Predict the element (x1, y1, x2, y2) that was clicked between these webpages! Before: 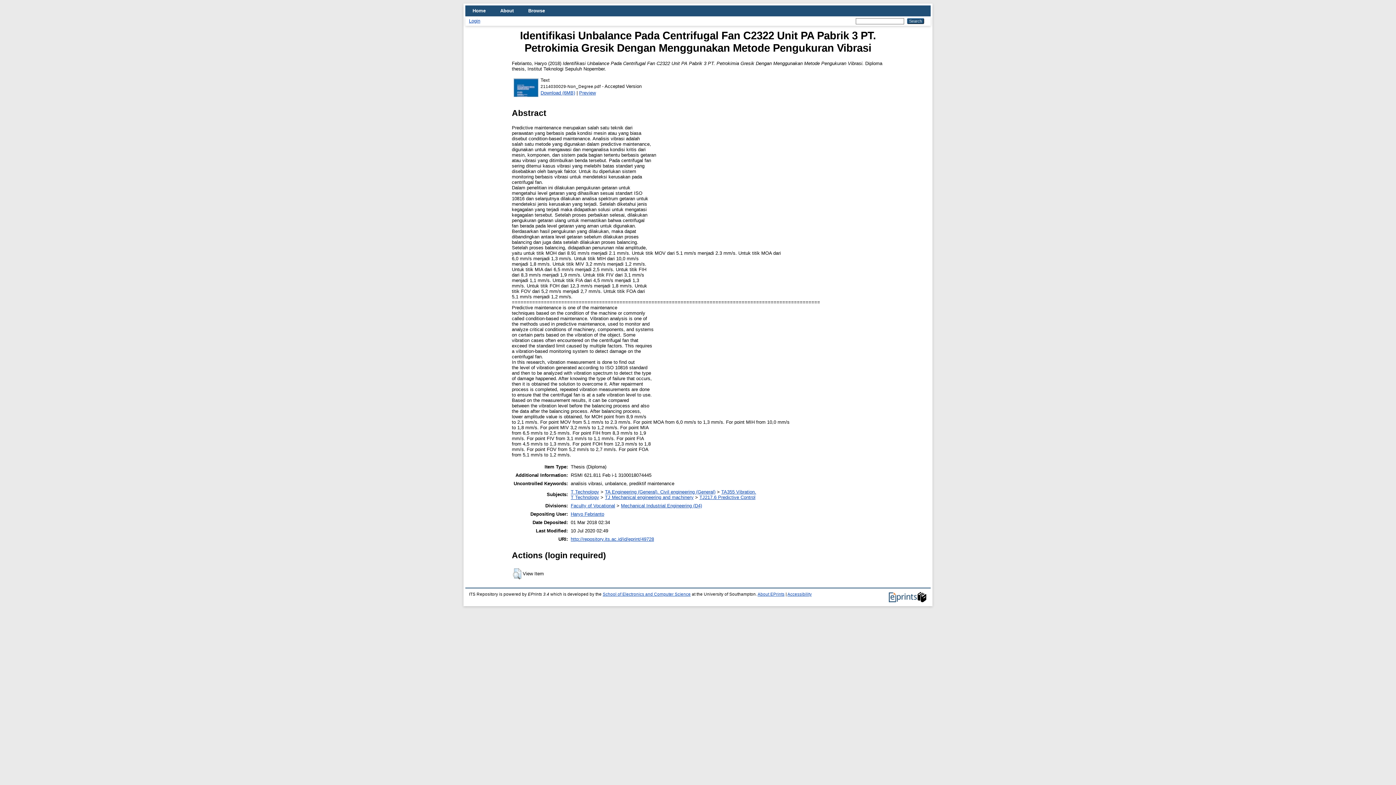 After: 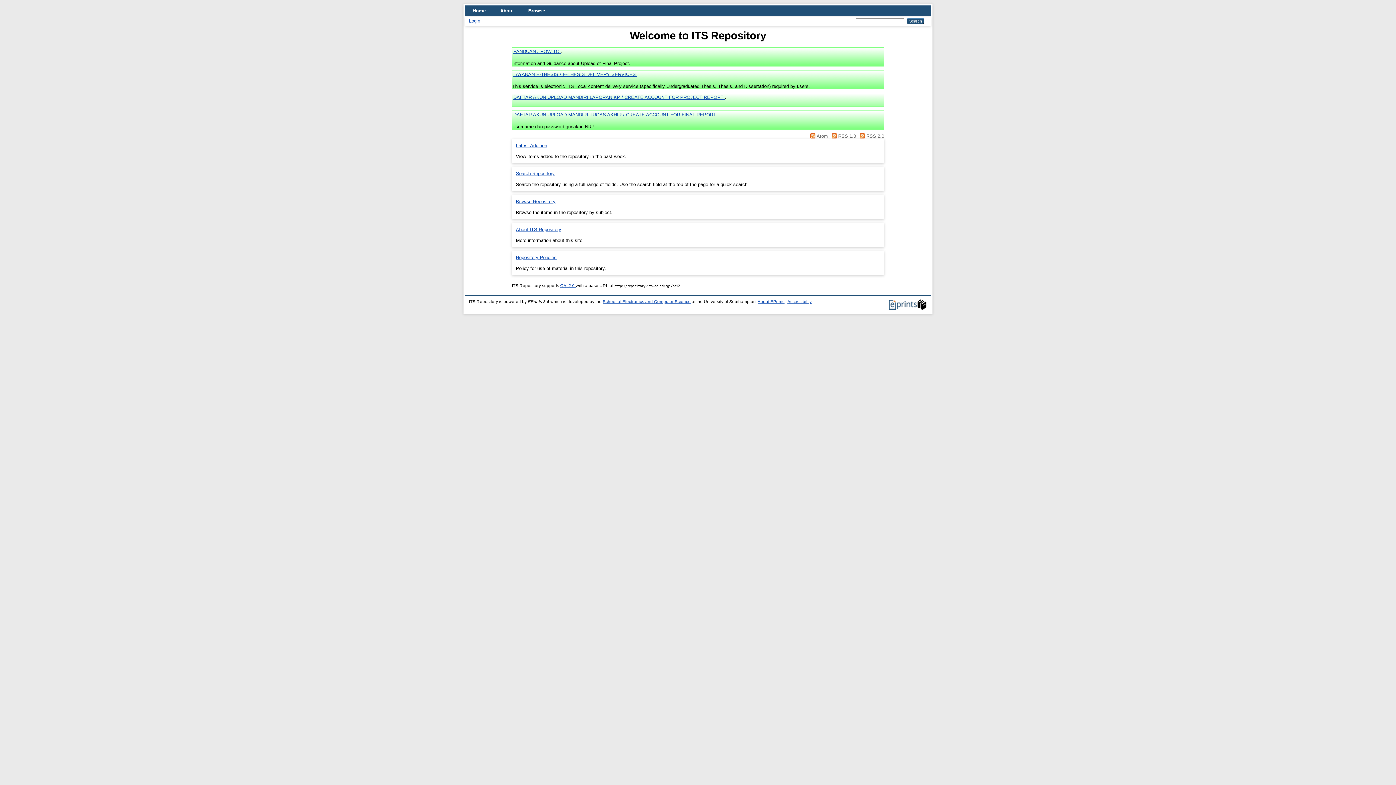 Action: label: Home bbox: (465, 5, 493, 16)